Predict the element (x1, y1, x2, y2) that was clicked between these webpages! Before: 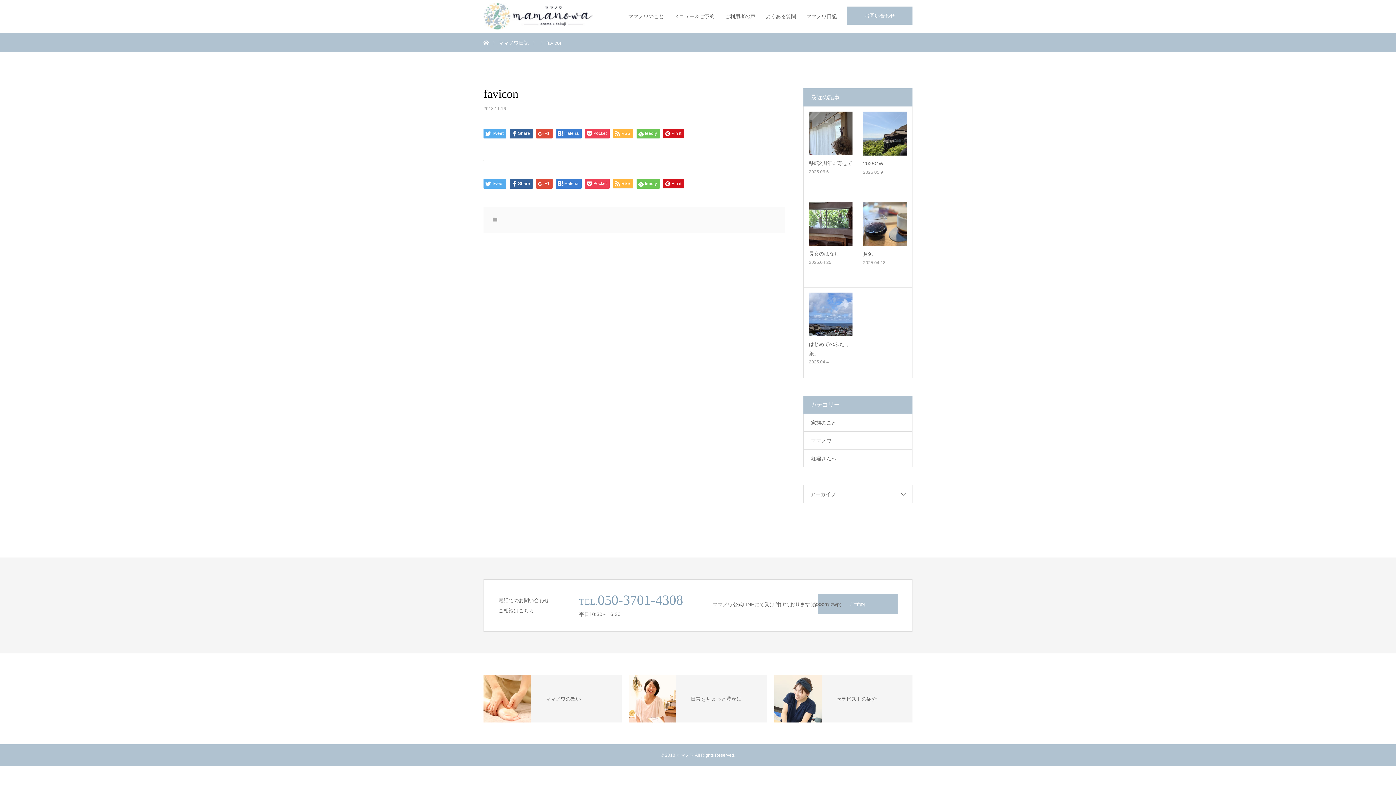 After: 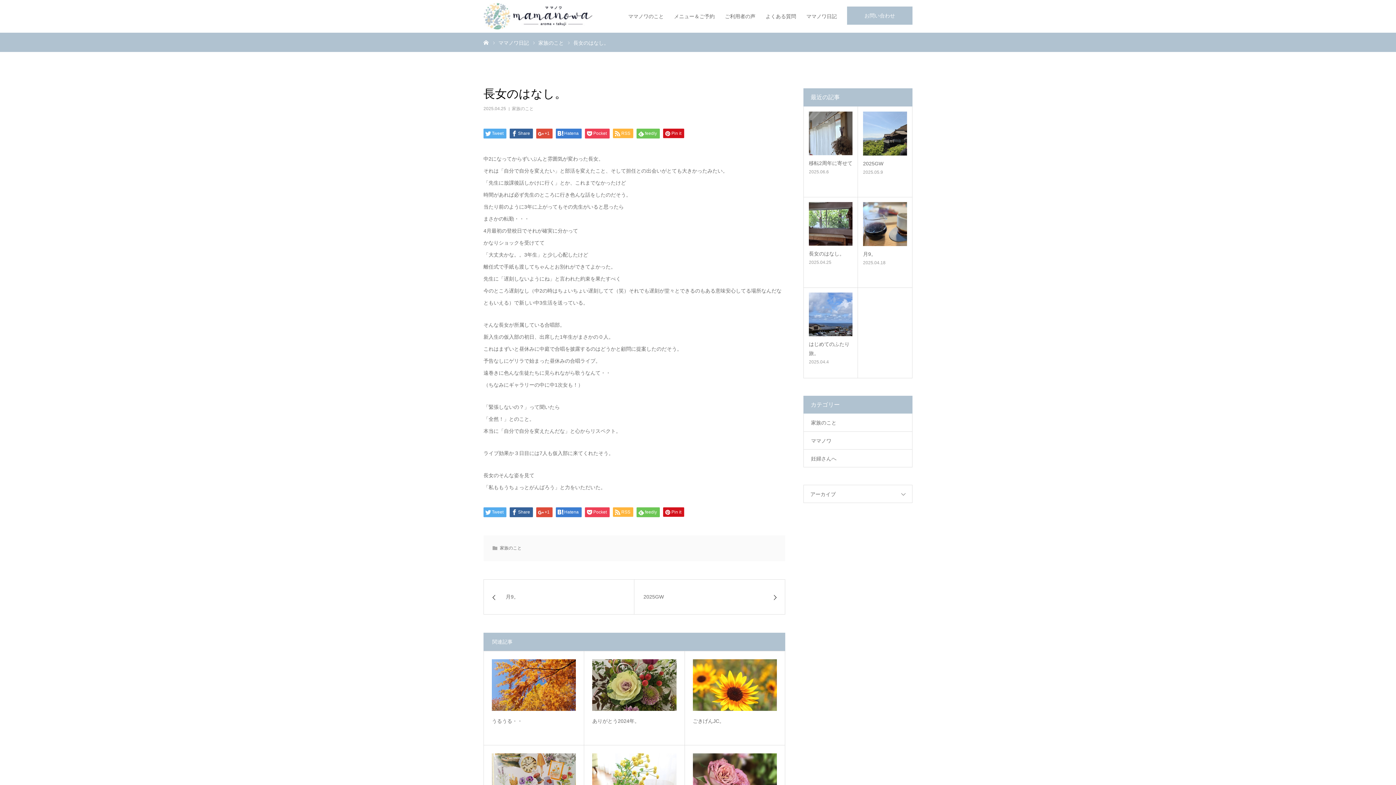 Action: label: 長女のはなし。 bbox: (809, 249, 852, 258)